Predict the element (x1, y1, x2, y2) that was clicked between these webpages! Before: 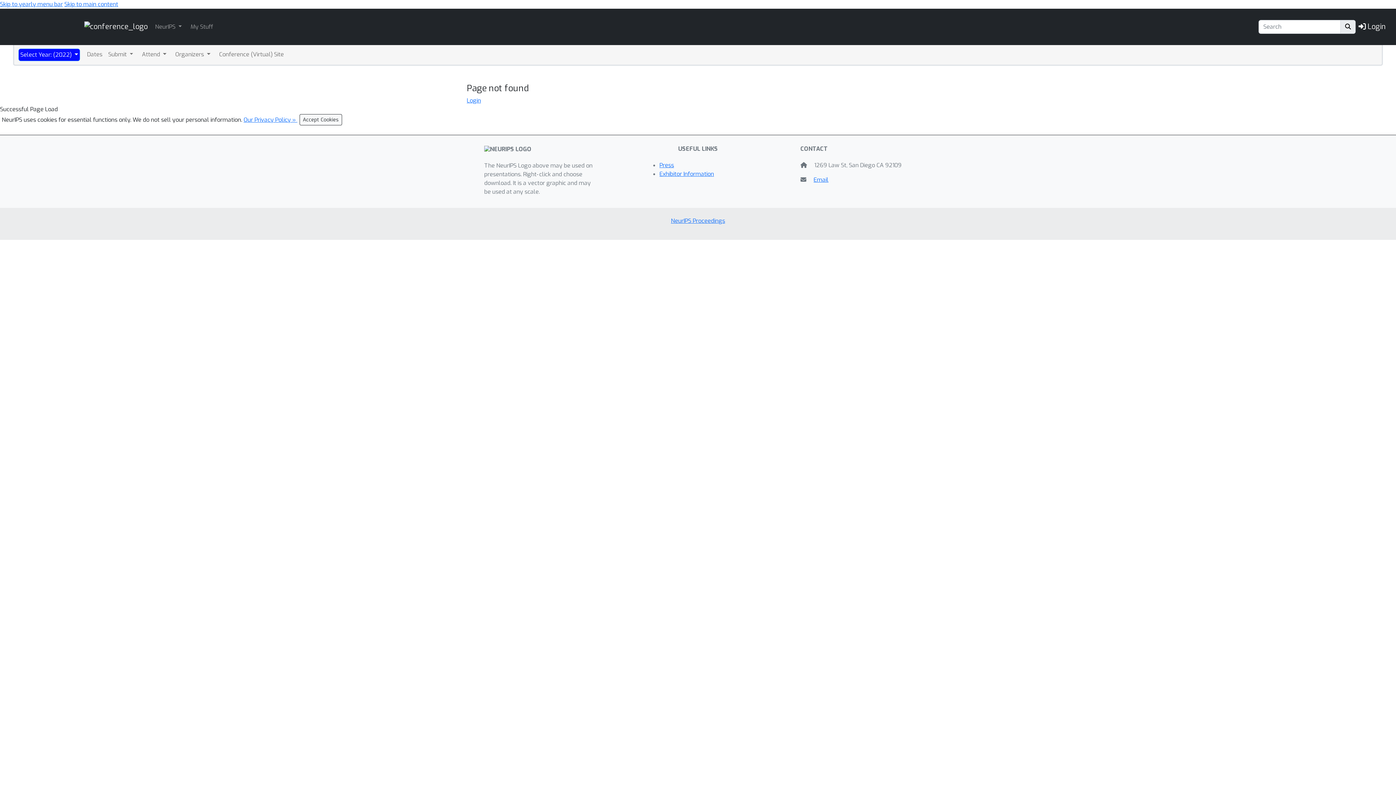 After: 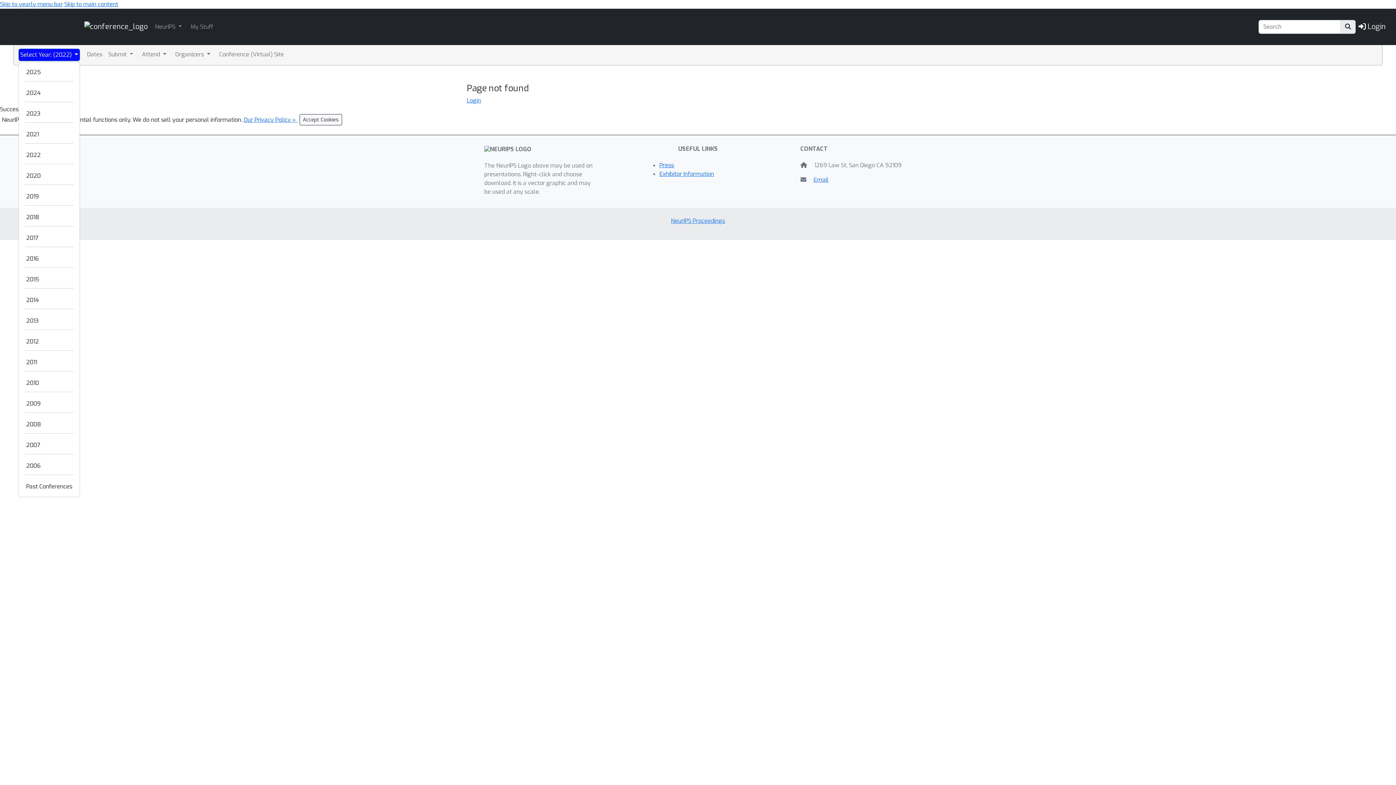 Action: label: Select Year: (2022)  bbox: (18, 48, 79, 61)